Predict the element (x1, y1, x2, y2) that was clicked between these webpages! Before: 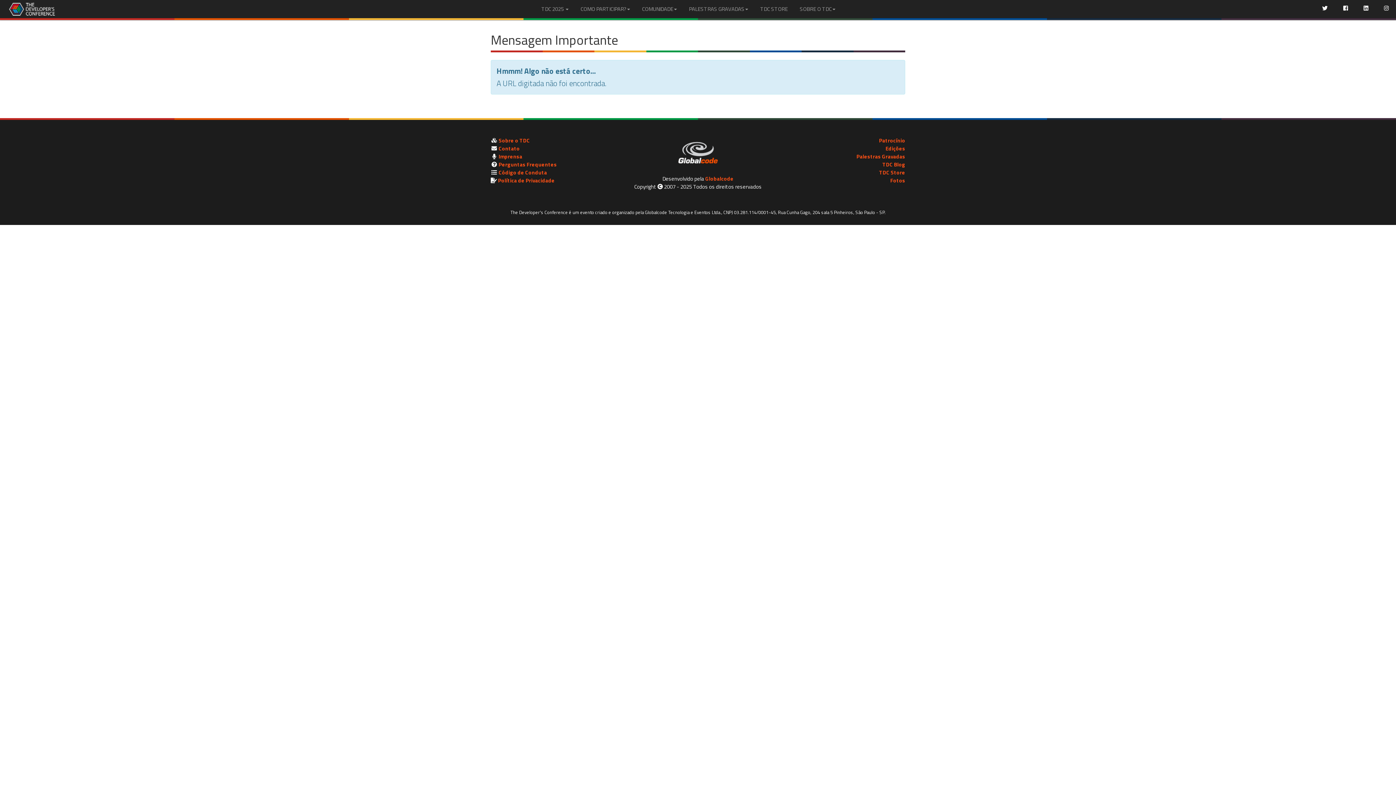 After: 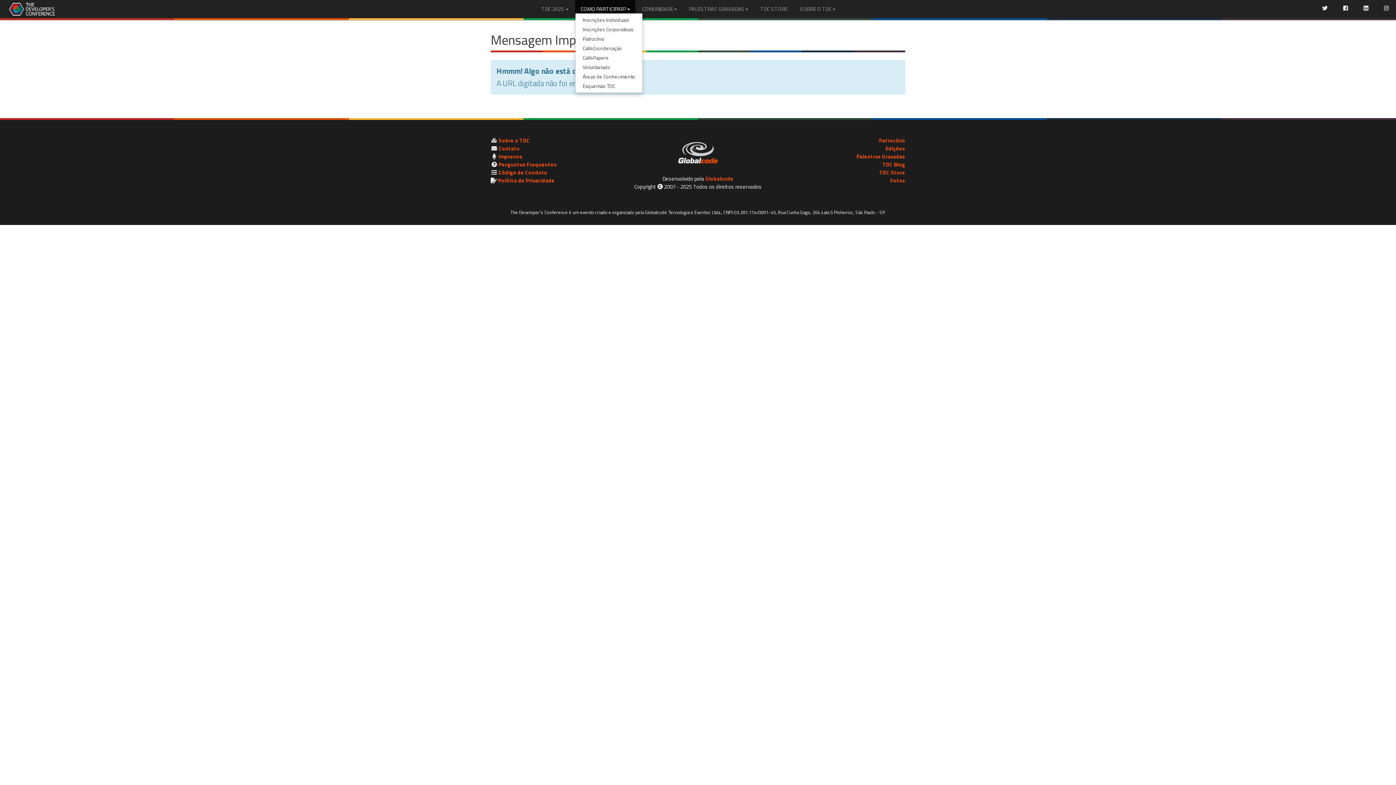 Action: bbox: (575, 0, 635, 18) label: COMO PARTICIPAR?